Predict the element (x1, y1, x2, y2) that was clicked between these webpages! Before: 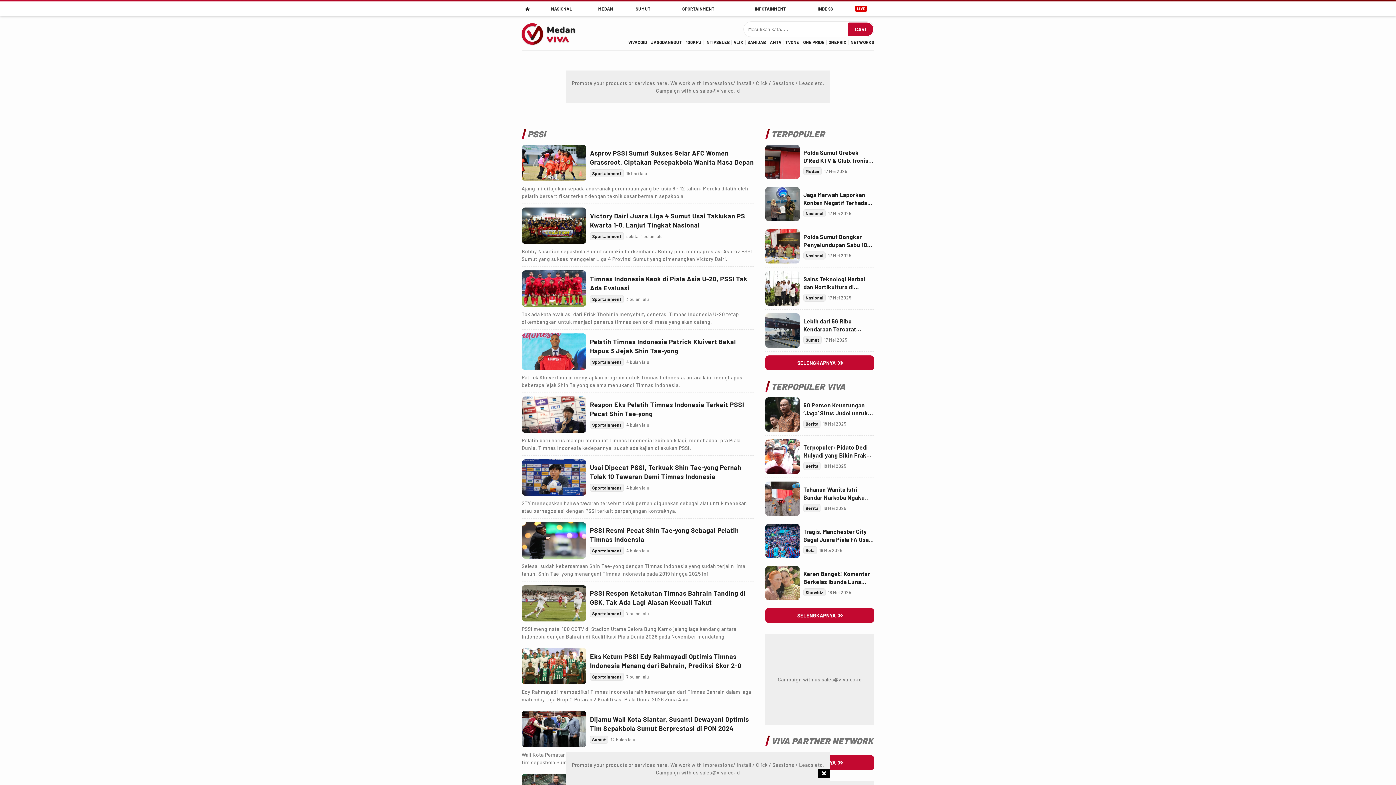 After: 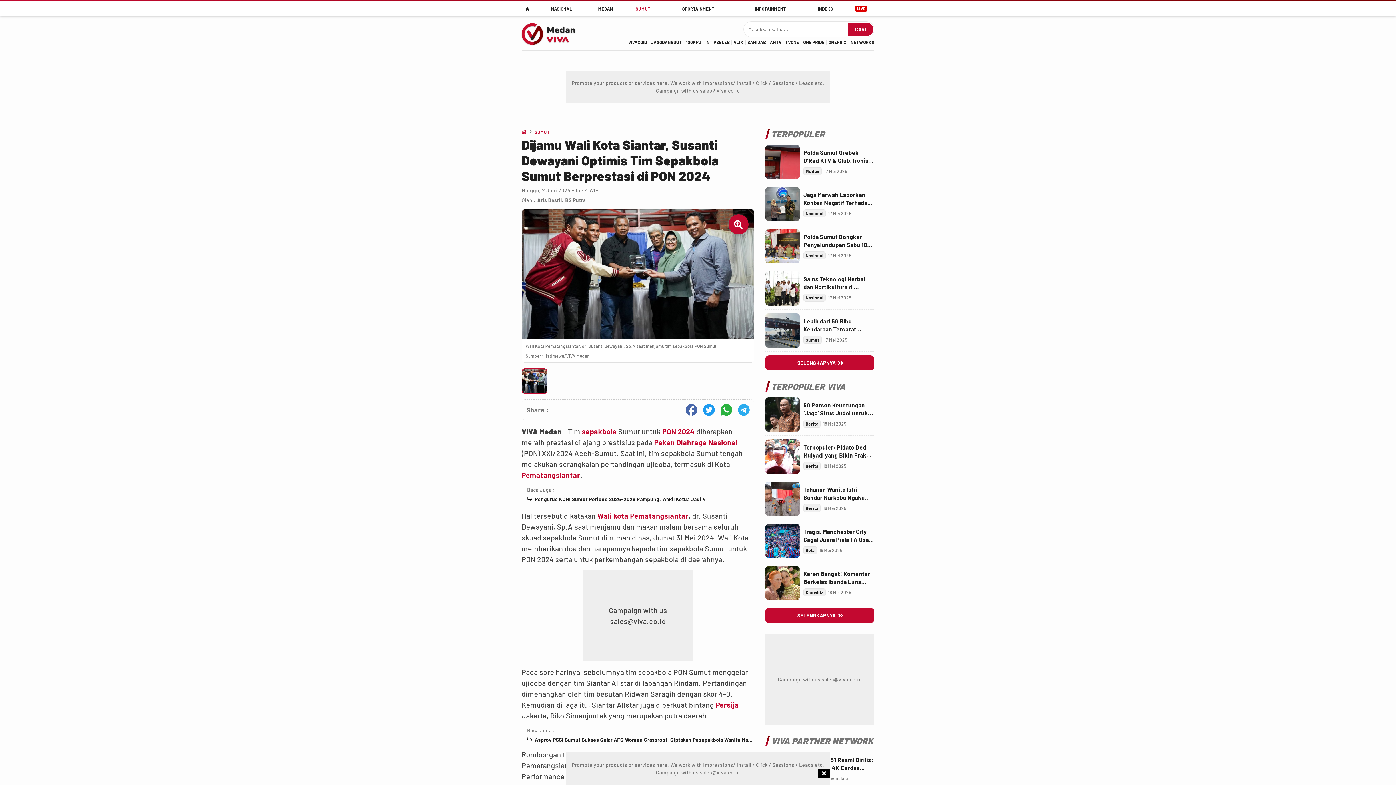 Action: bbox: (590, 715, 754, 733) label: Link Title